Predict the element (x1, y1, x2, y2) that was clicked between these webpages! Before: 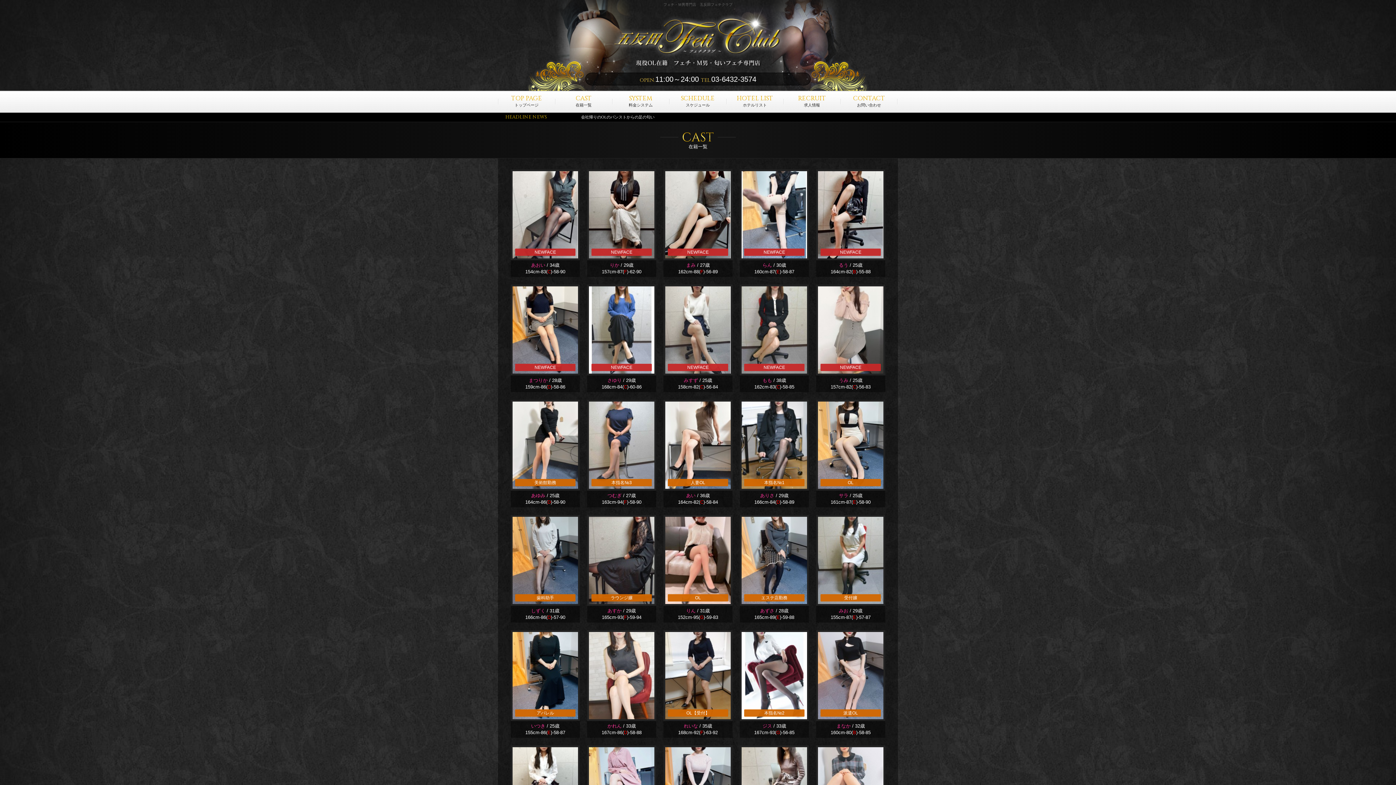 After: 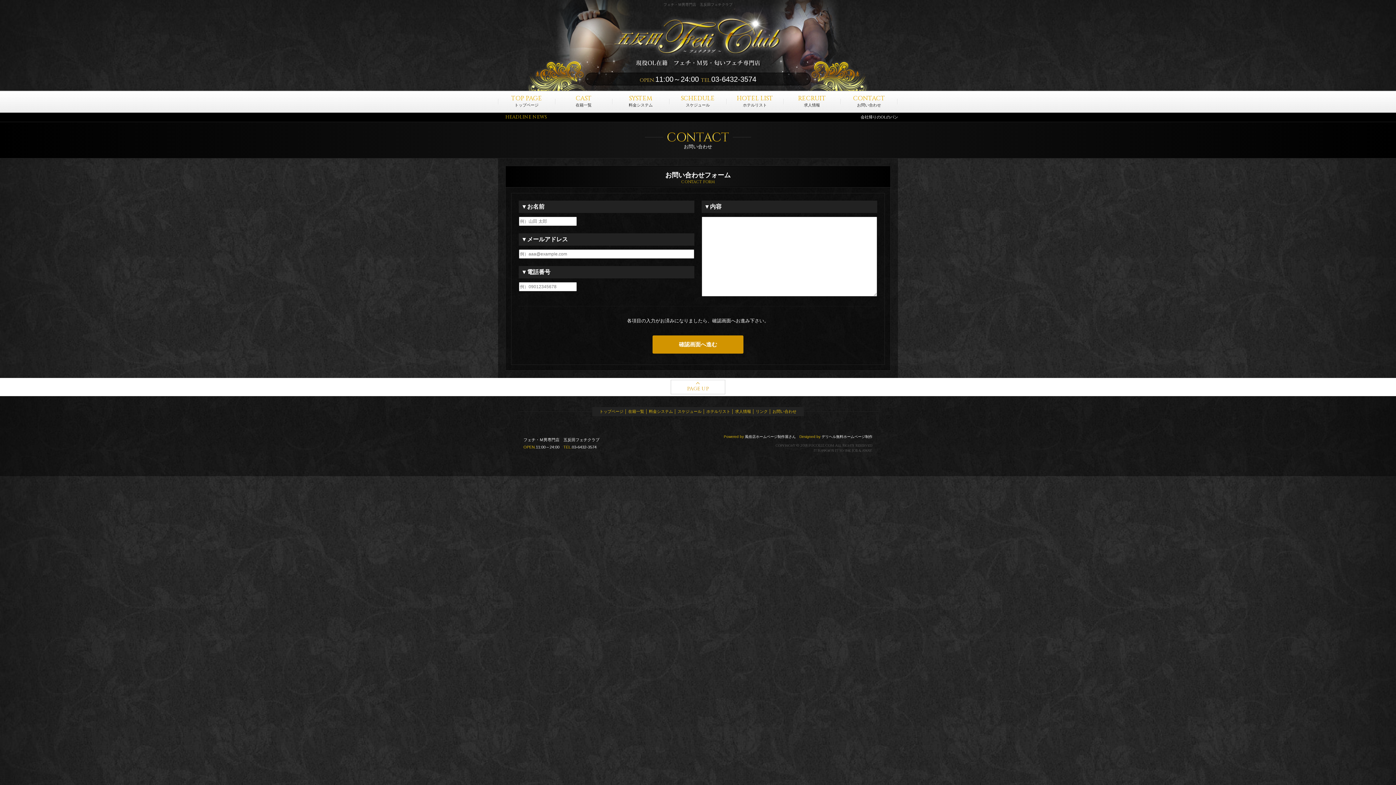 Action: bbox: (840, 92, 897, 110) label: CONTACT
お問い合わせ